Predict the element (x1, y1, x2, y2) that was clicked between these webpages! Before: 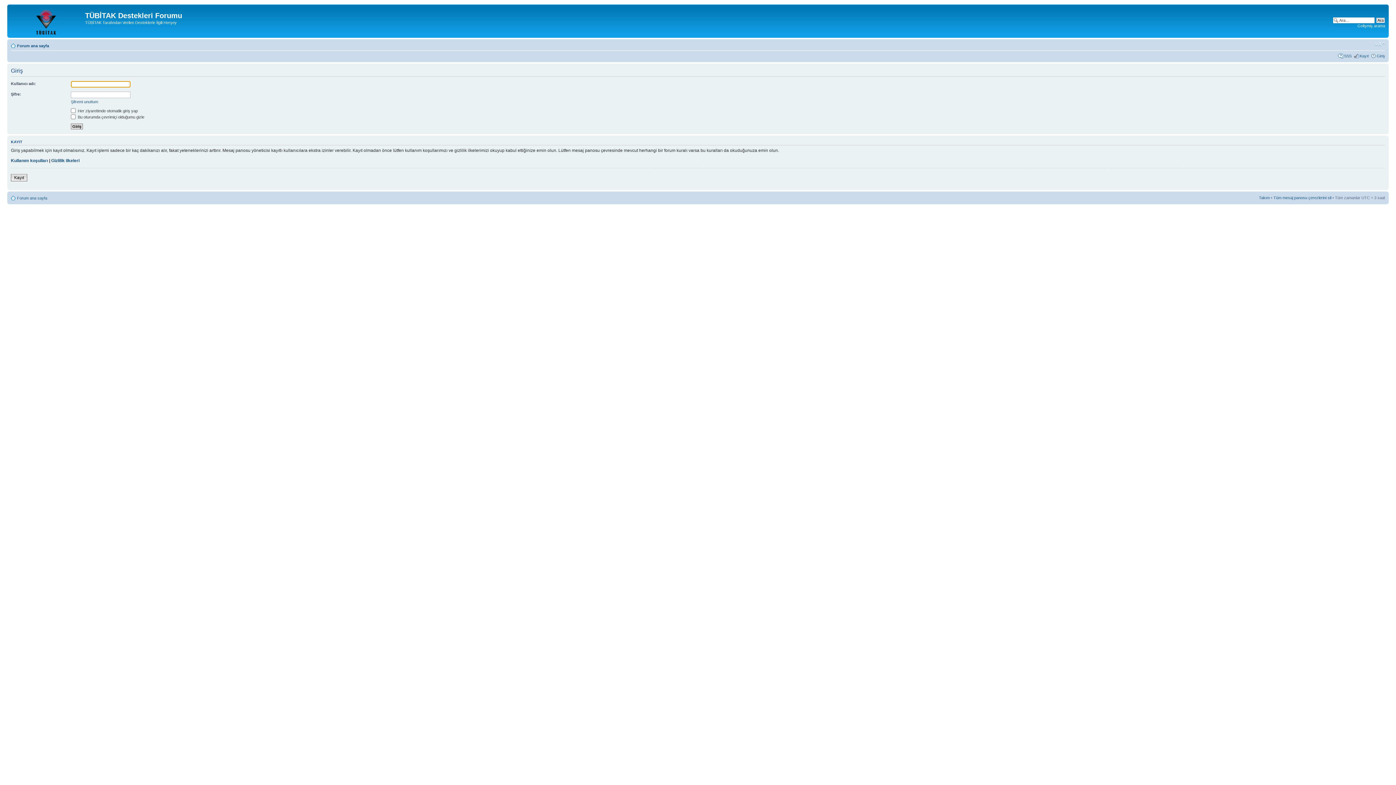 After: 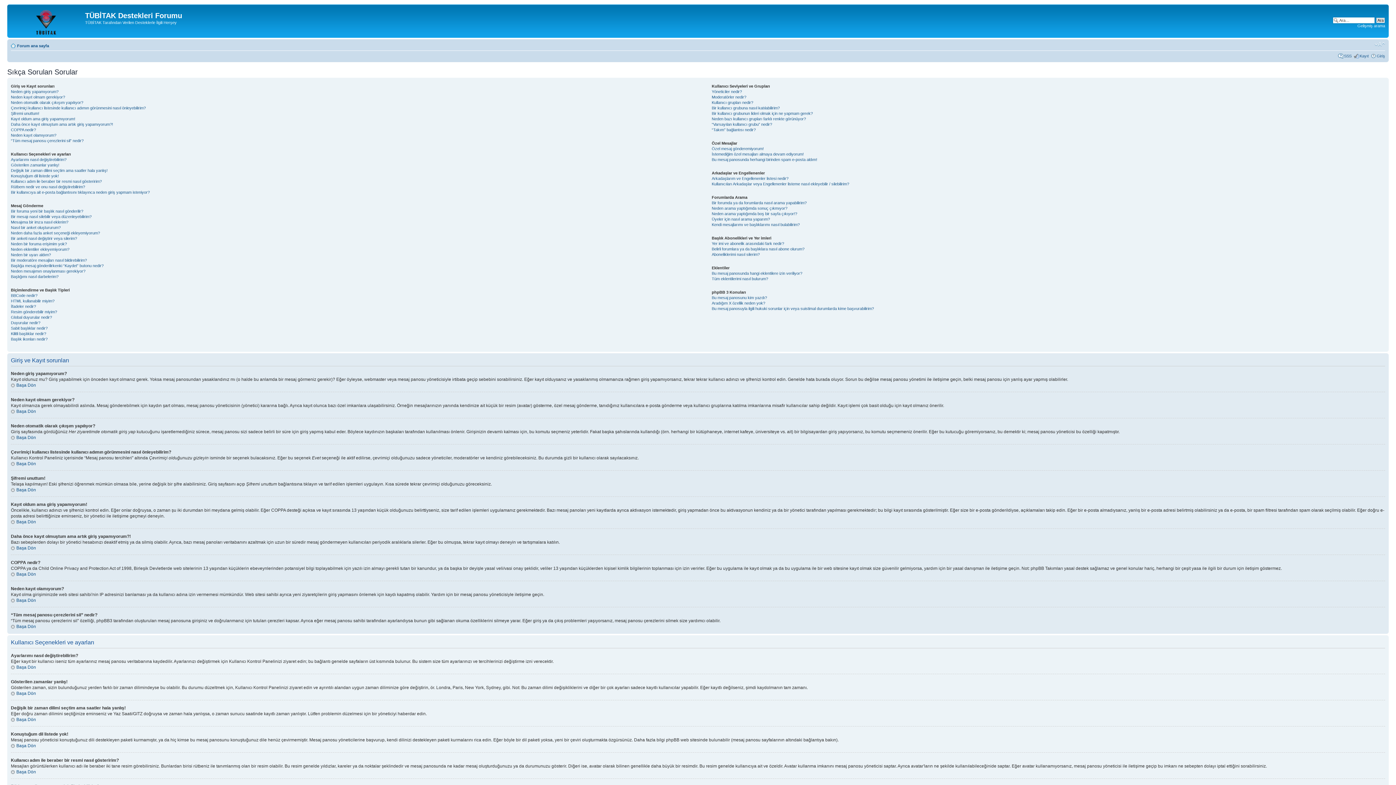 Action: label: SSS bbox: (1344, 53, 1352, 58)